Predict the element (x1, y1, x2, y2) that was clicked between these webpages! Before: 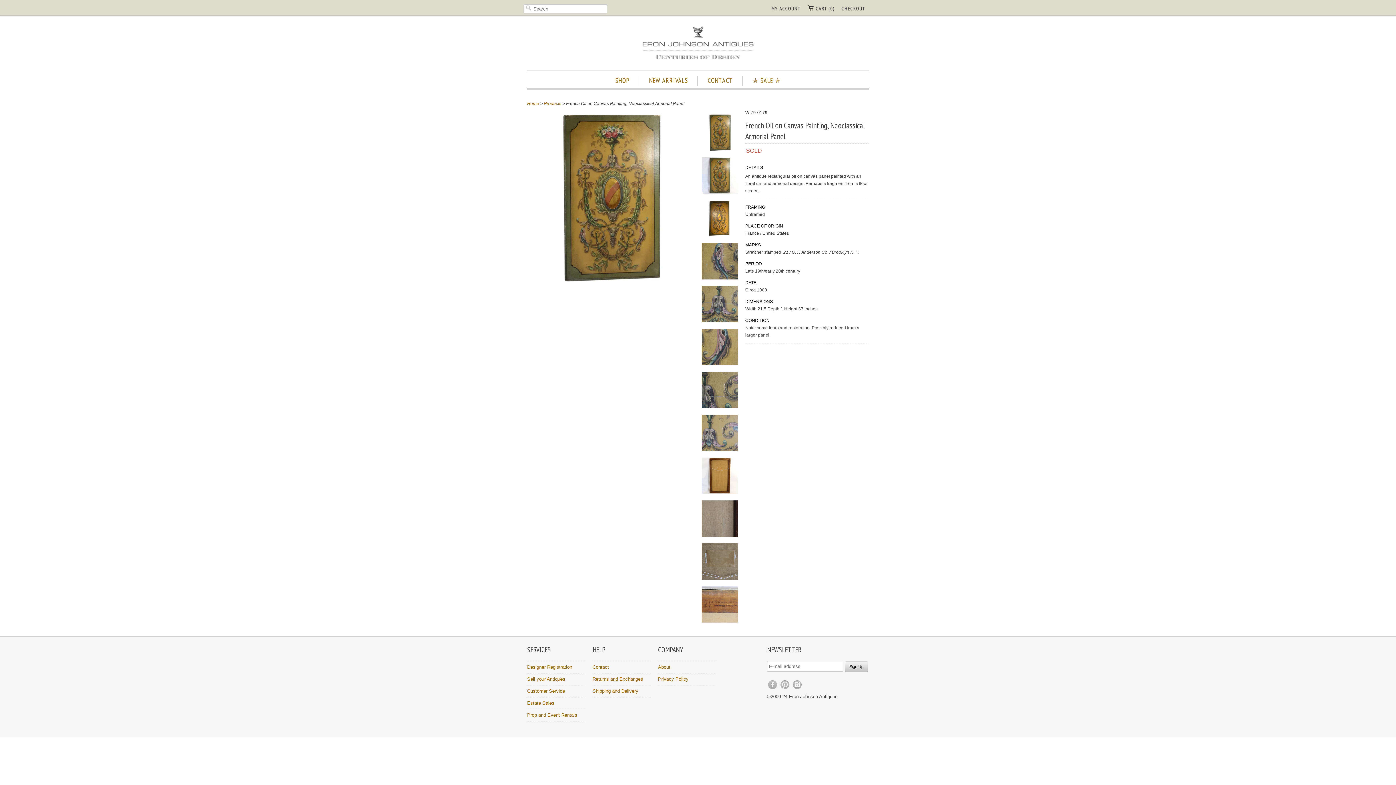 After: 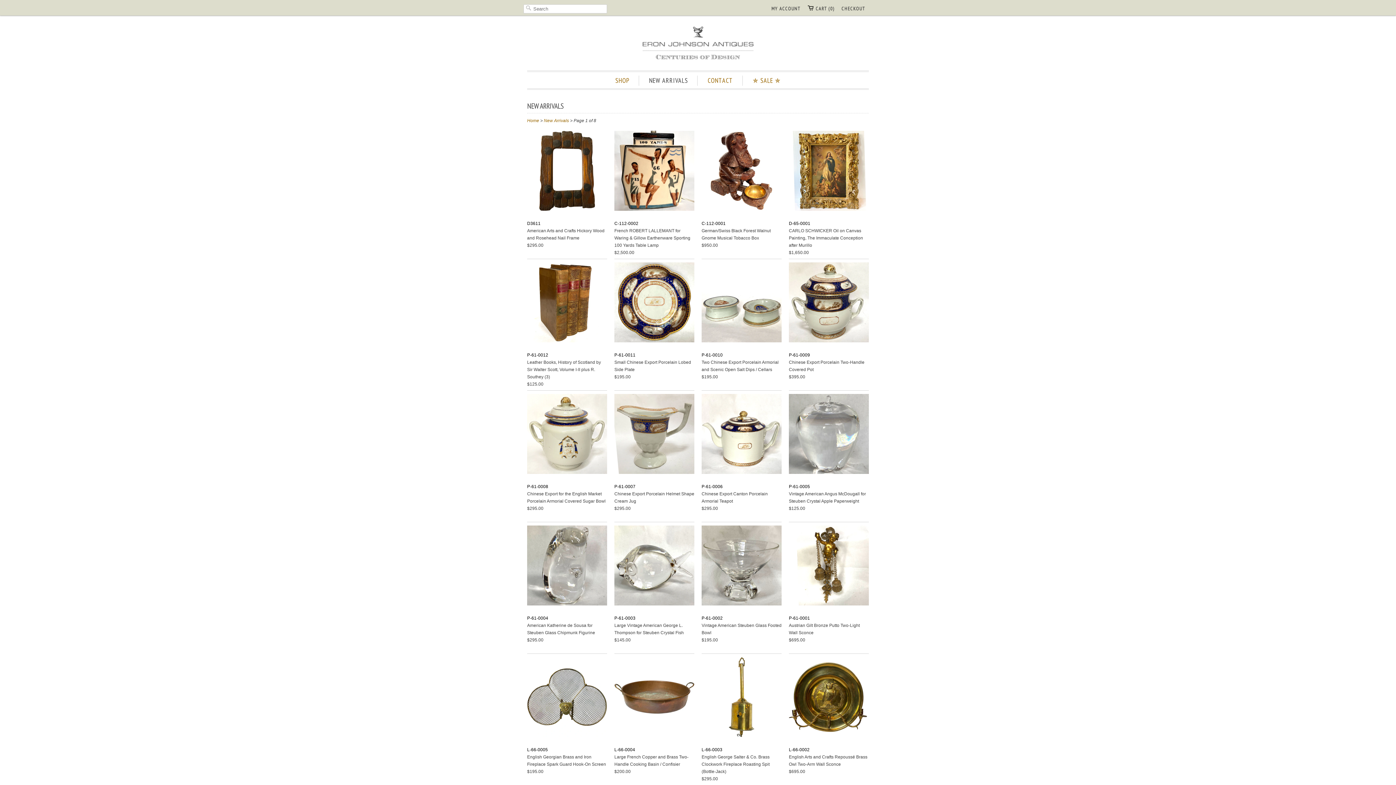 Action: label: NEW ARRIVALS bbox: (649, 75, 688, 85)